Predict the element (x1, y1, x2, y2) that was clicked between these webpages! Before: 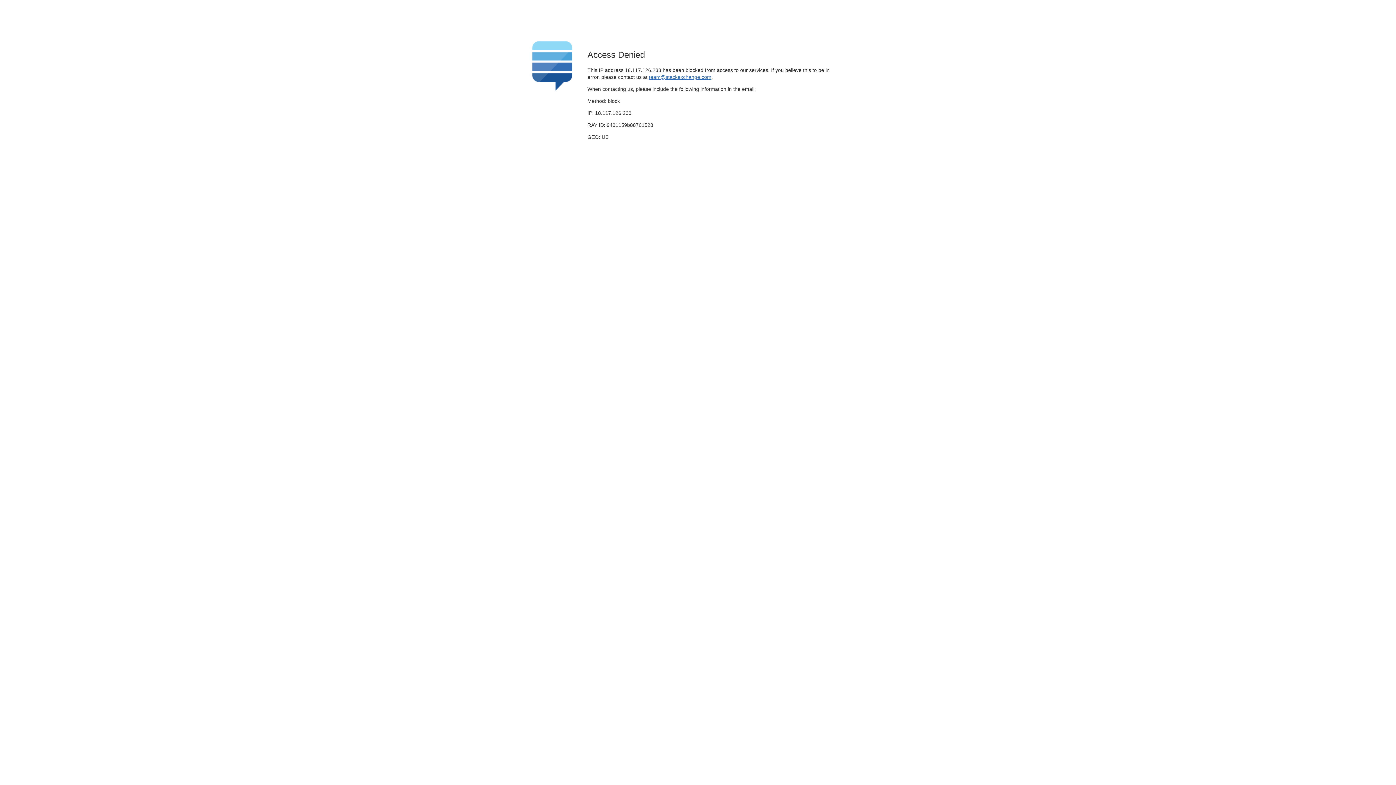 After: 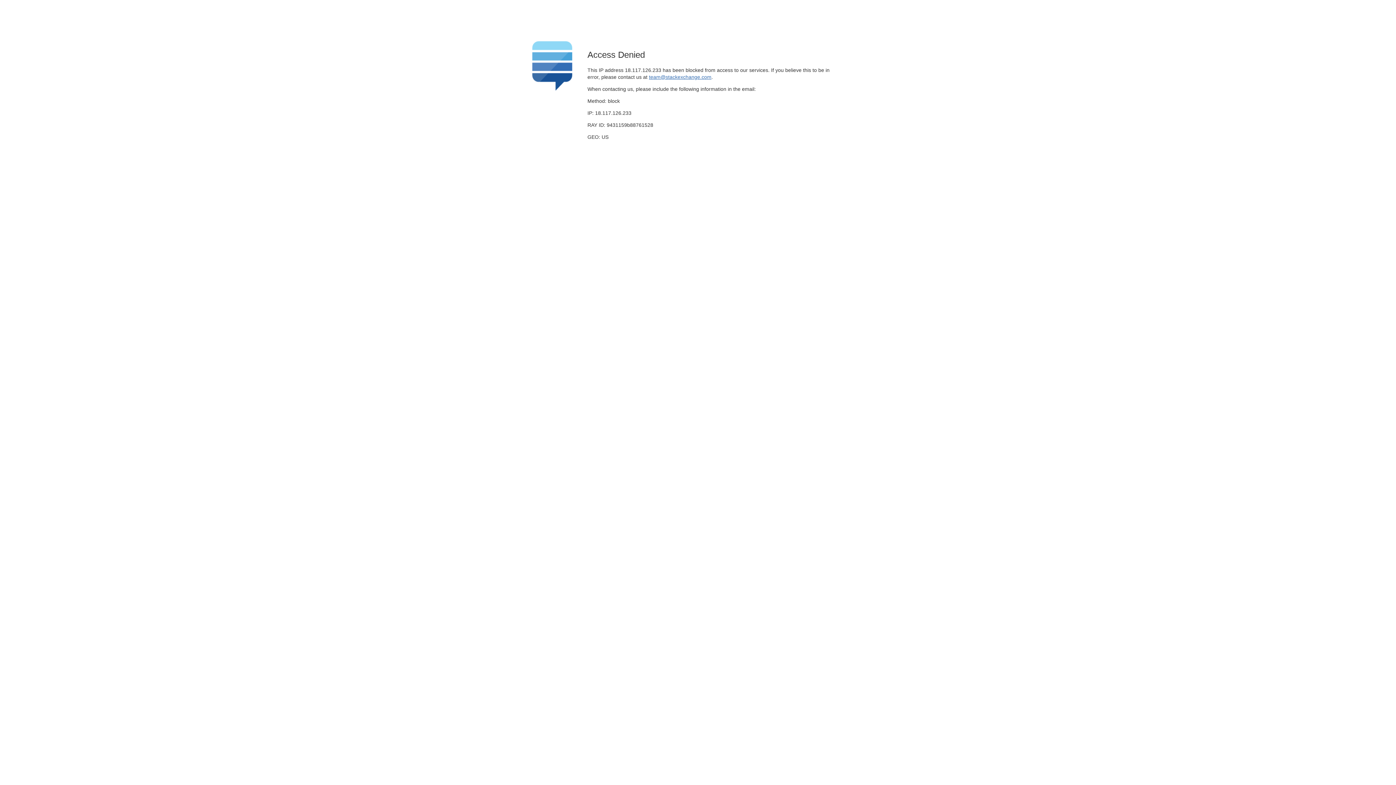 Action: bbox: (649, 74, 711, 79) label: team@stackexchange.com